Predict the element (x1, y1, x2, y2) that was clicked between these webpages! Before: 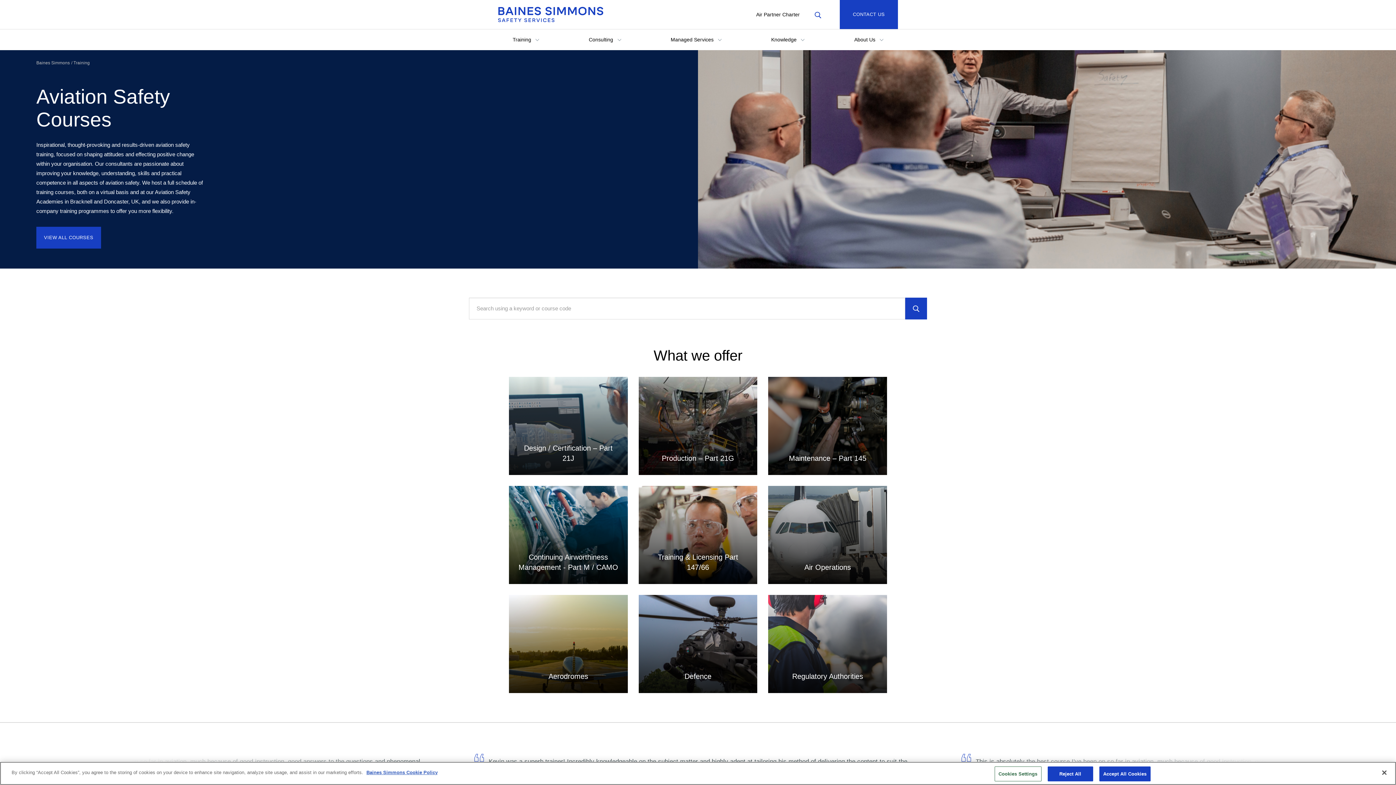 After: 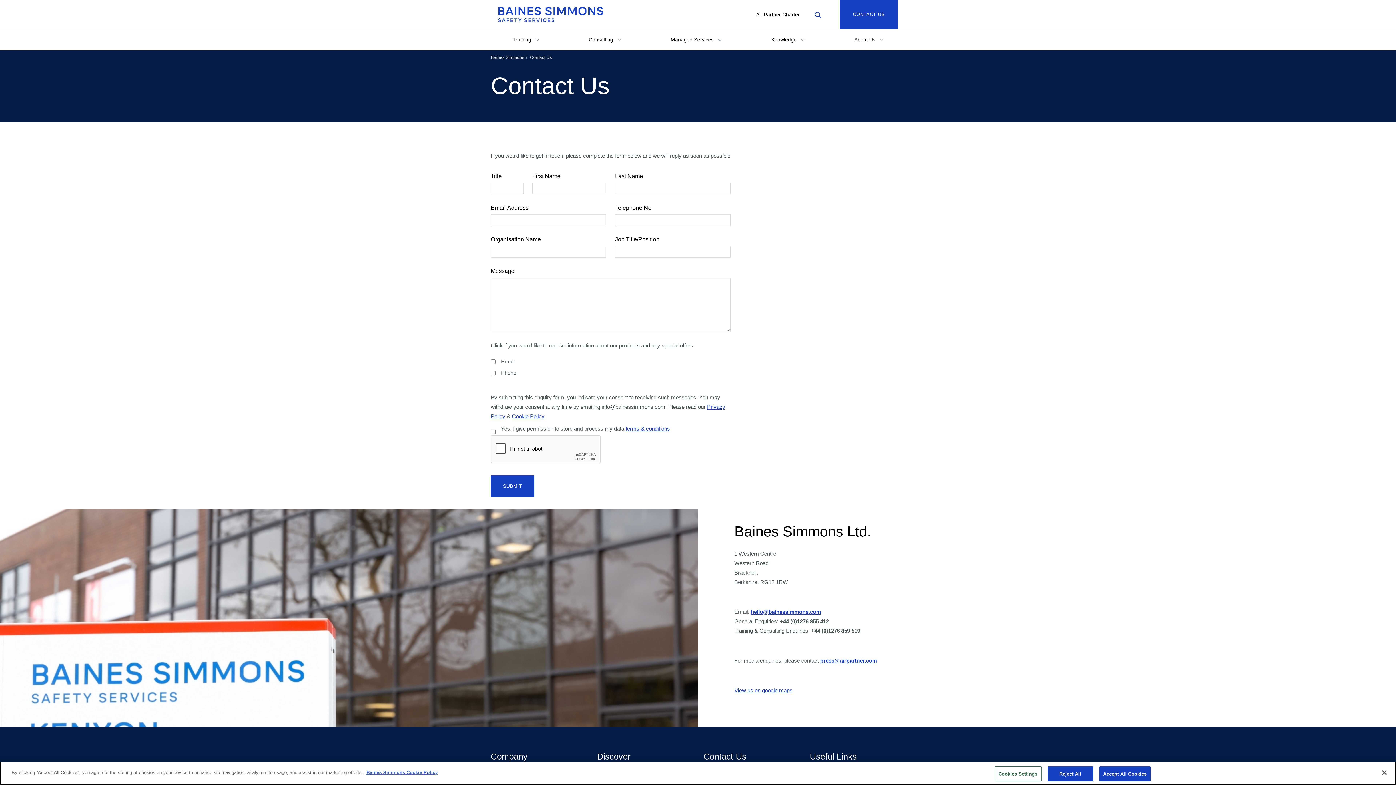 Action: bbox: (840, 0, 898, 29) label: CONTACT US